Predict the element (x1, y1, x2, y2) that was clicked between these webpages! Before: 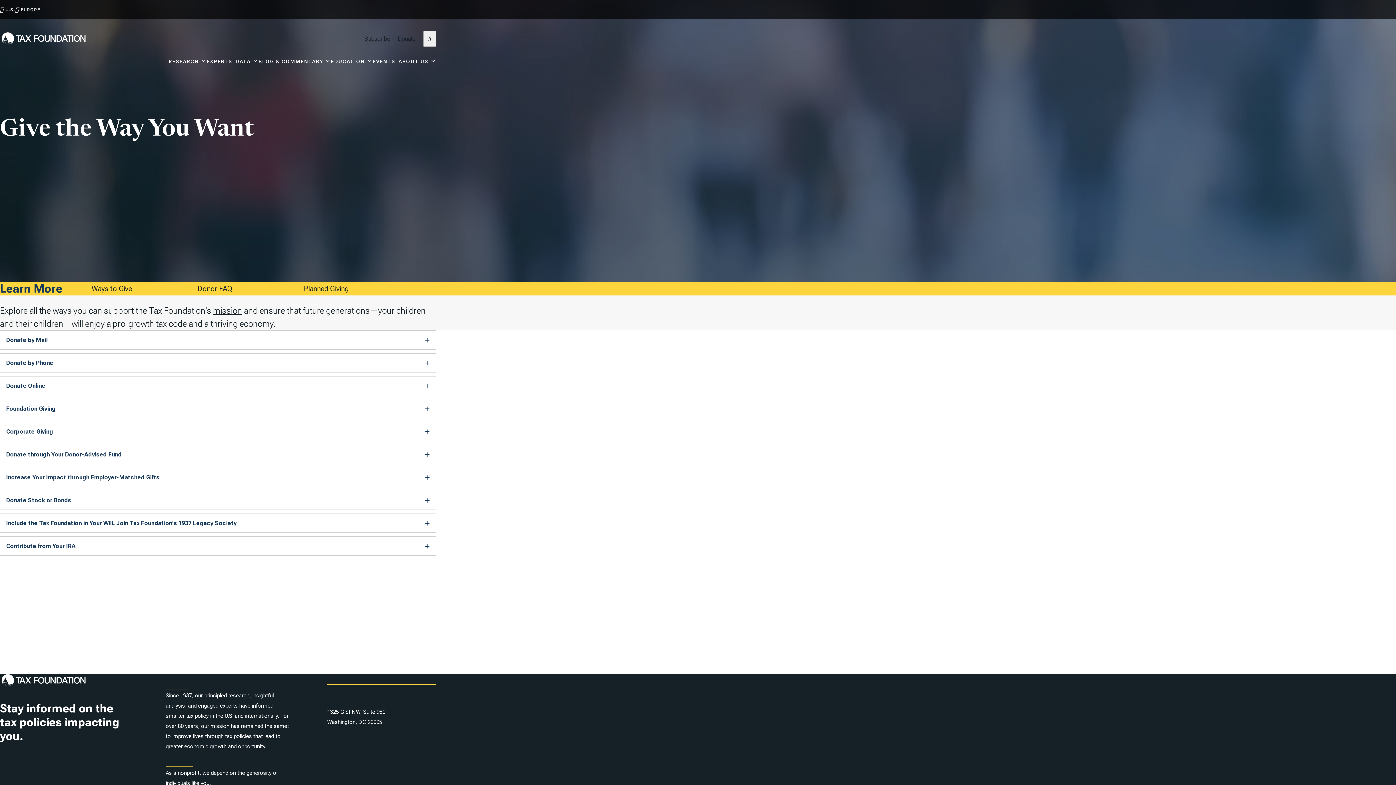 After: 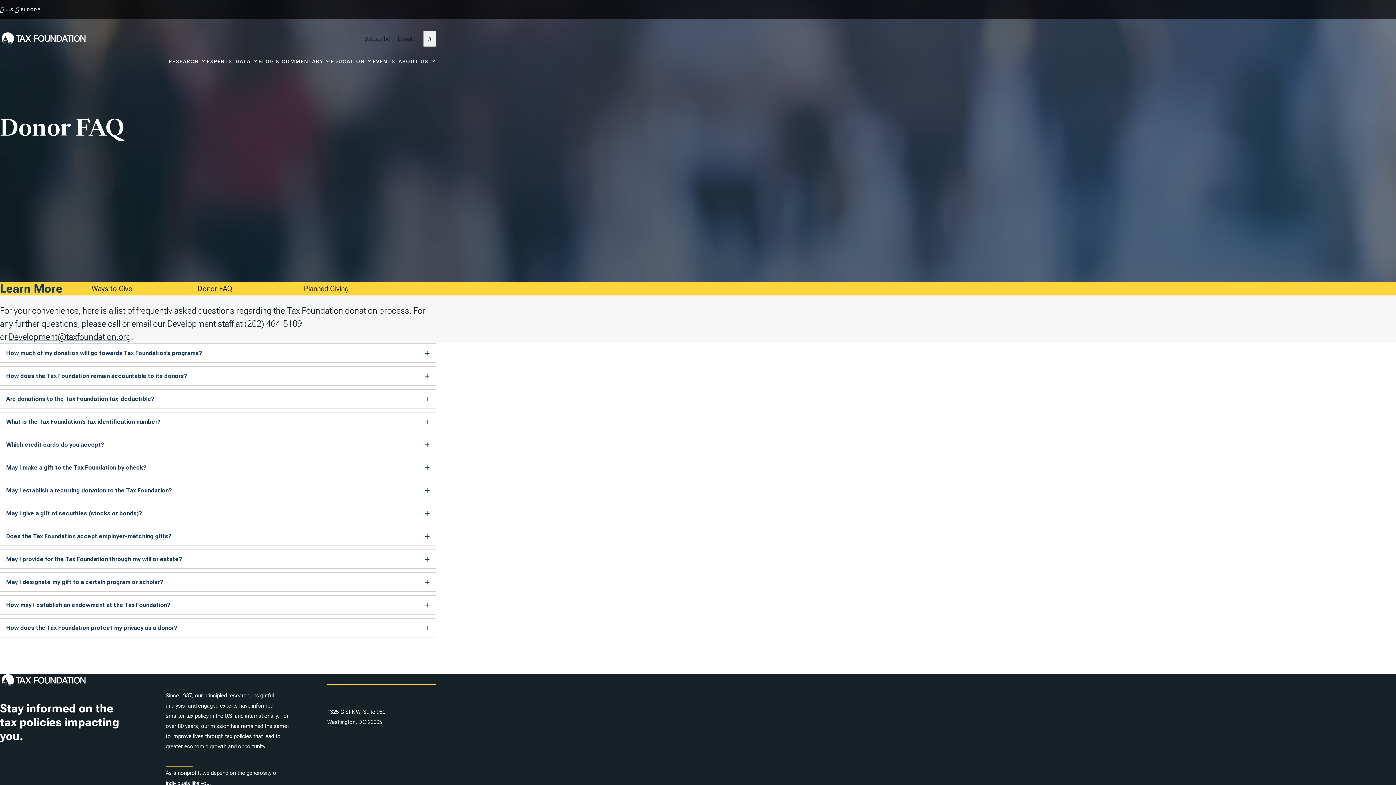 Action: label: Donor FAQ bbox: (197, 284, 232, 293)